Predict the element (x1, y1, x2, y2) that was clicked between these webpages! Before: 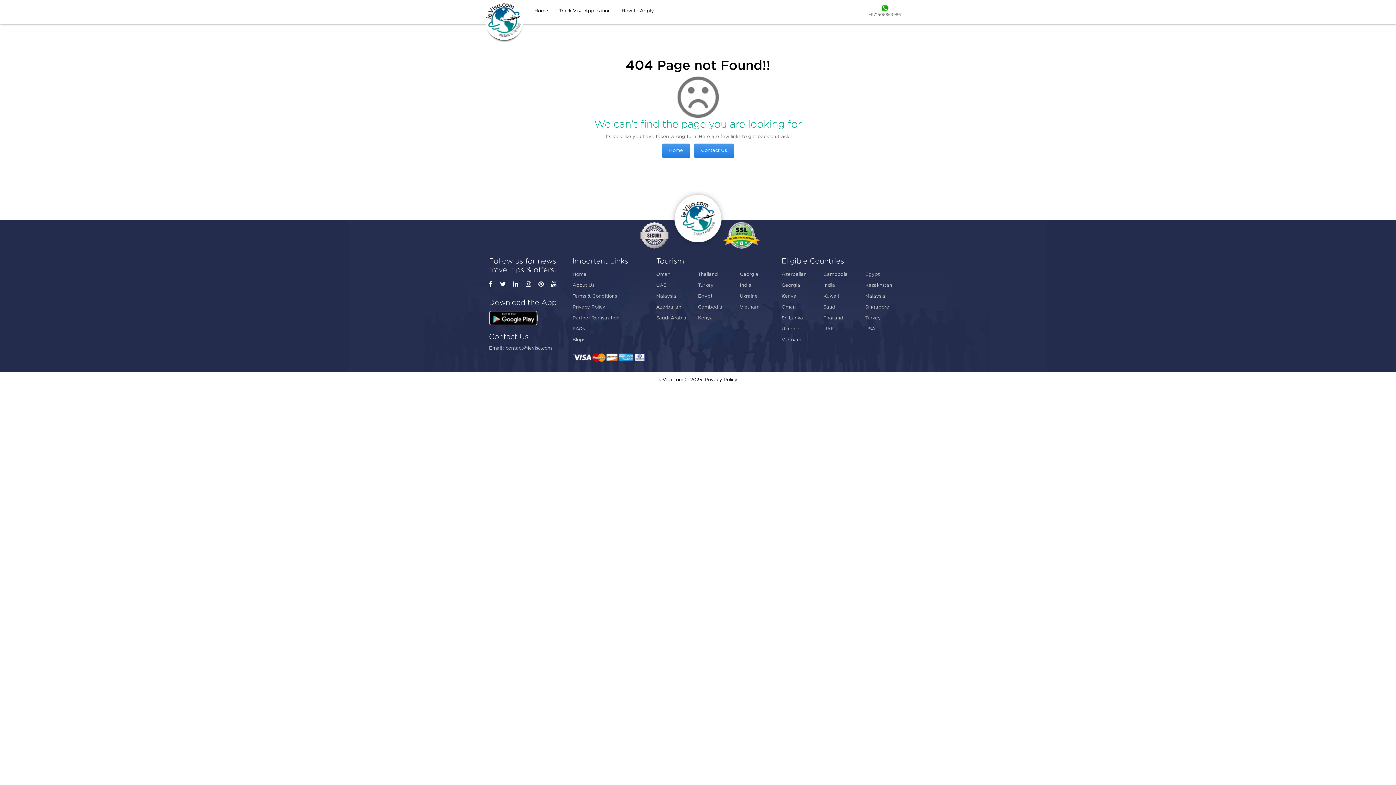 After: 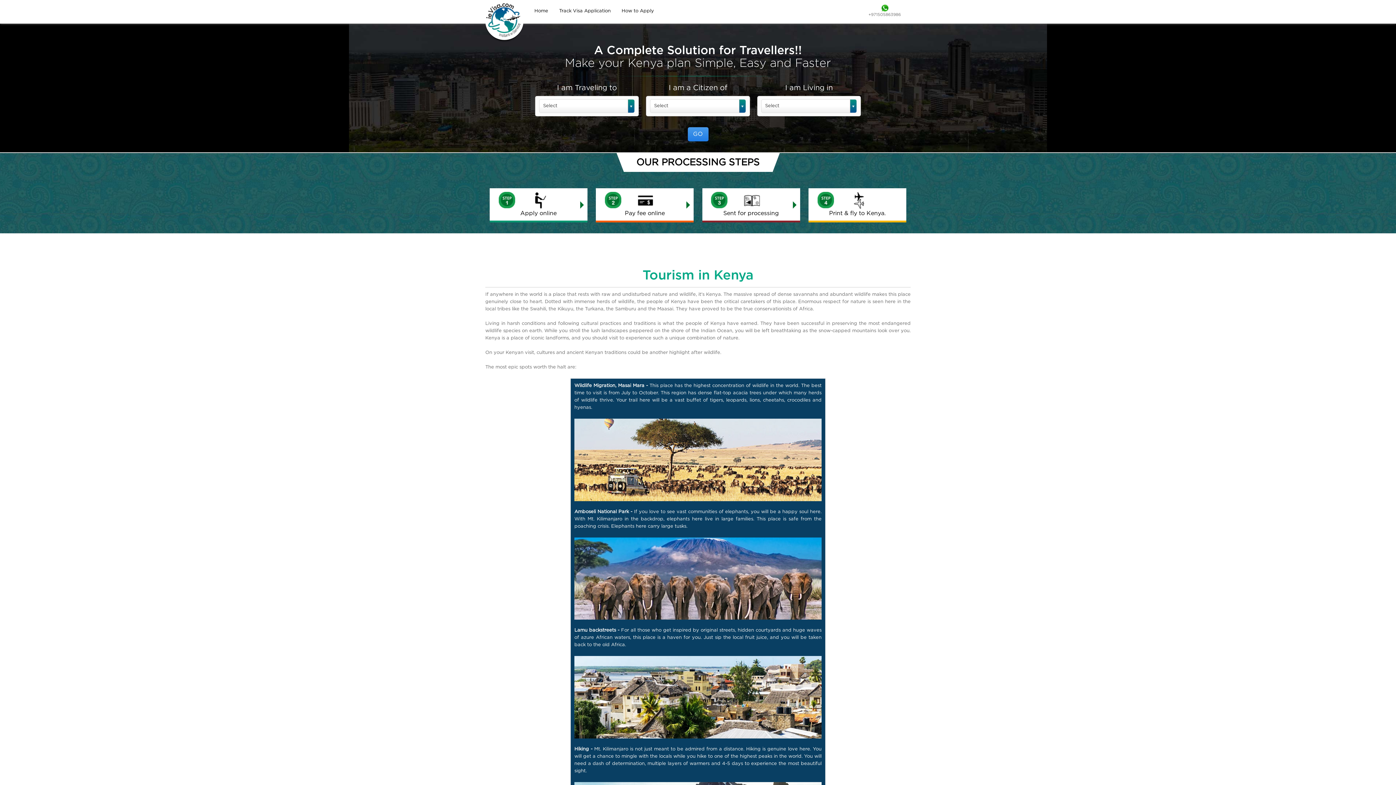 Action: bbox: (698, 313, 739, 324) label: Kenya